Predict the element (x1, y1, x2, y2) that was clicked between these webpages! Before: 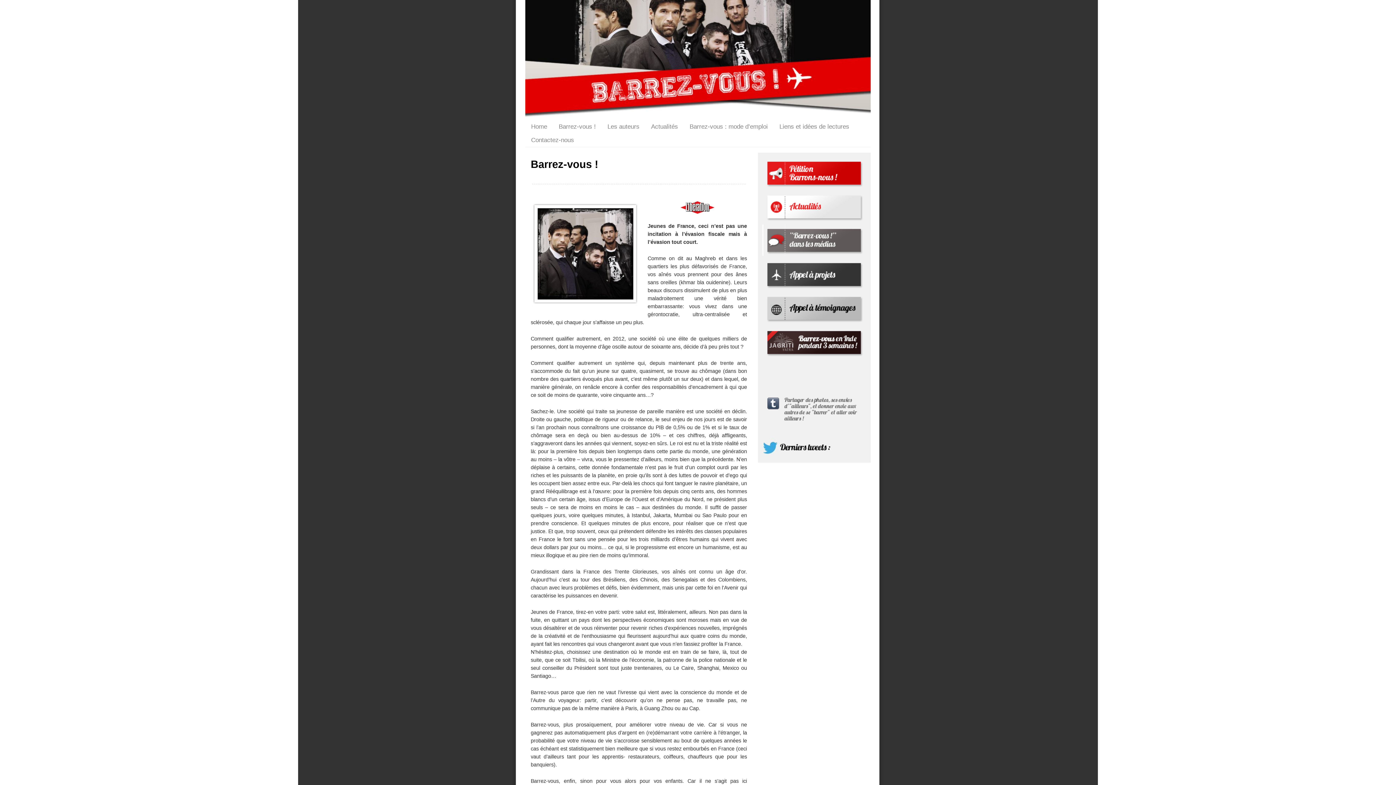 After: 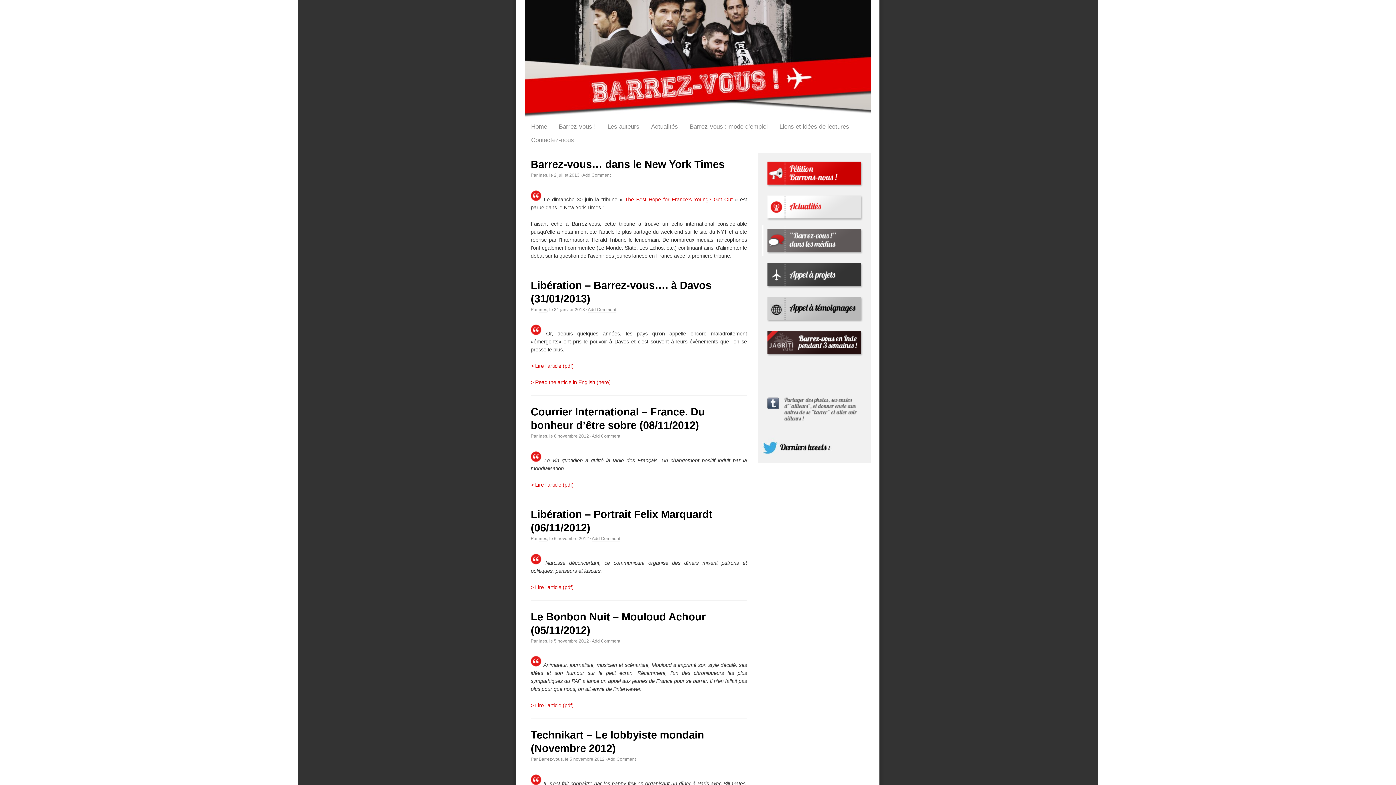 Action: bbox: (762, 251, 866, 257)